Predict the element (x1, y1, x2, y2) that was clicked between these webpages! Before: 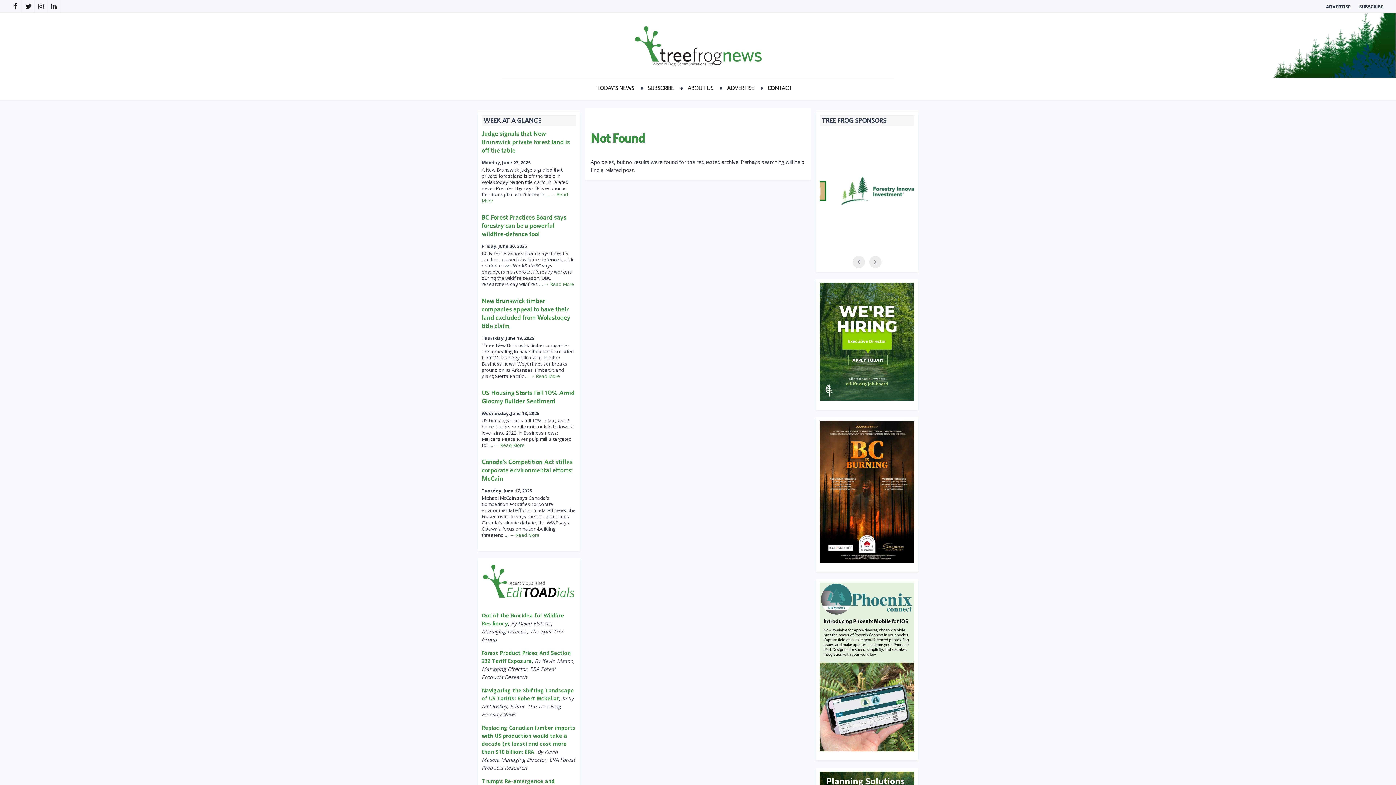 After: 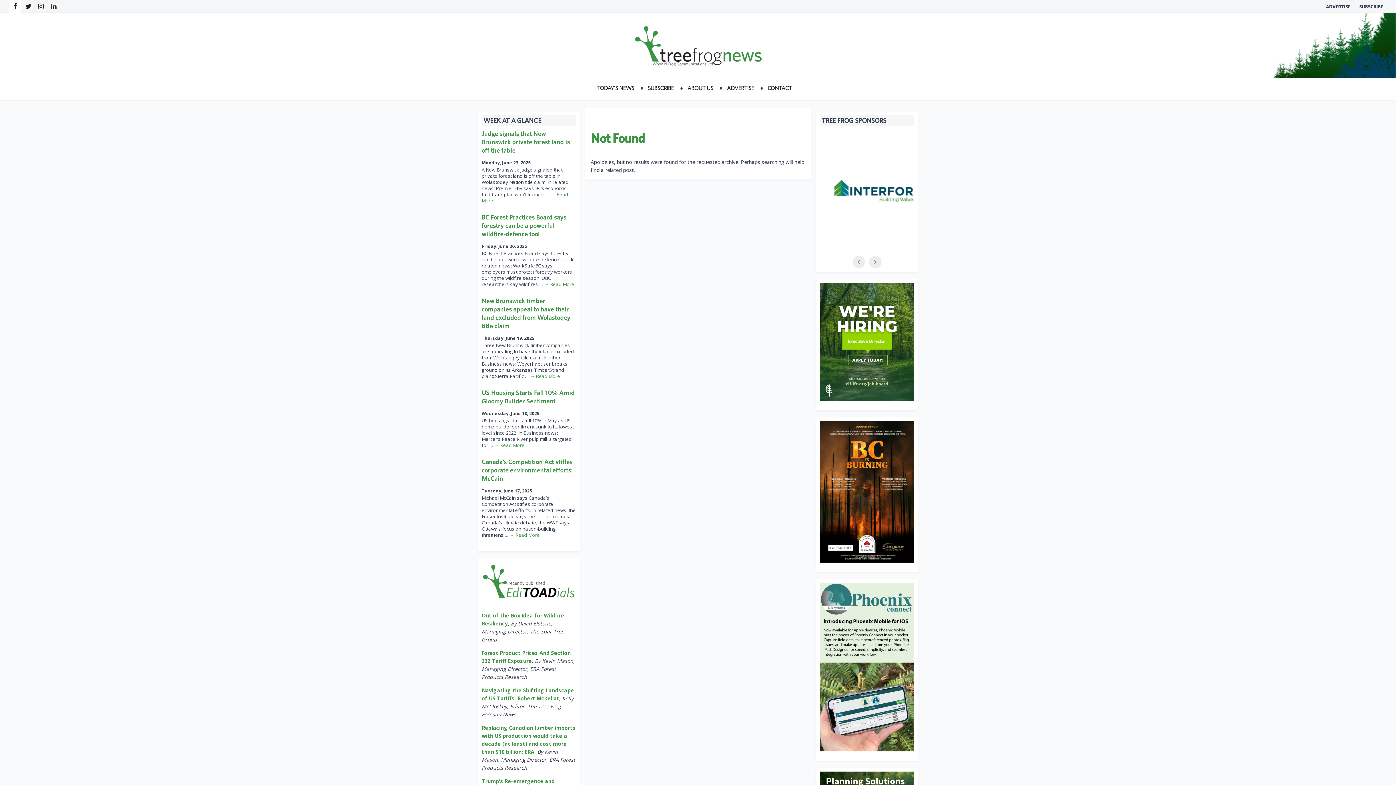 Action: bbox: (9, 0, 22, 13)